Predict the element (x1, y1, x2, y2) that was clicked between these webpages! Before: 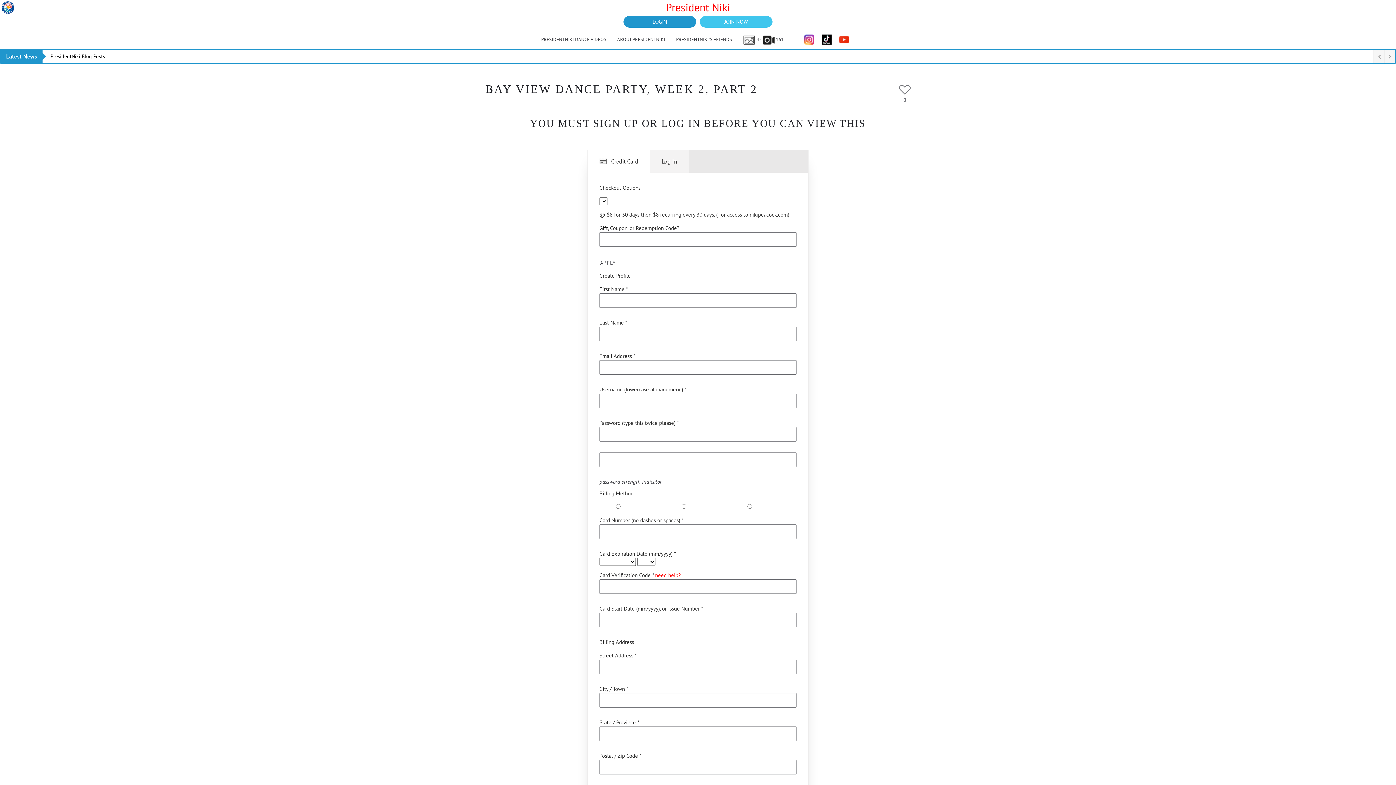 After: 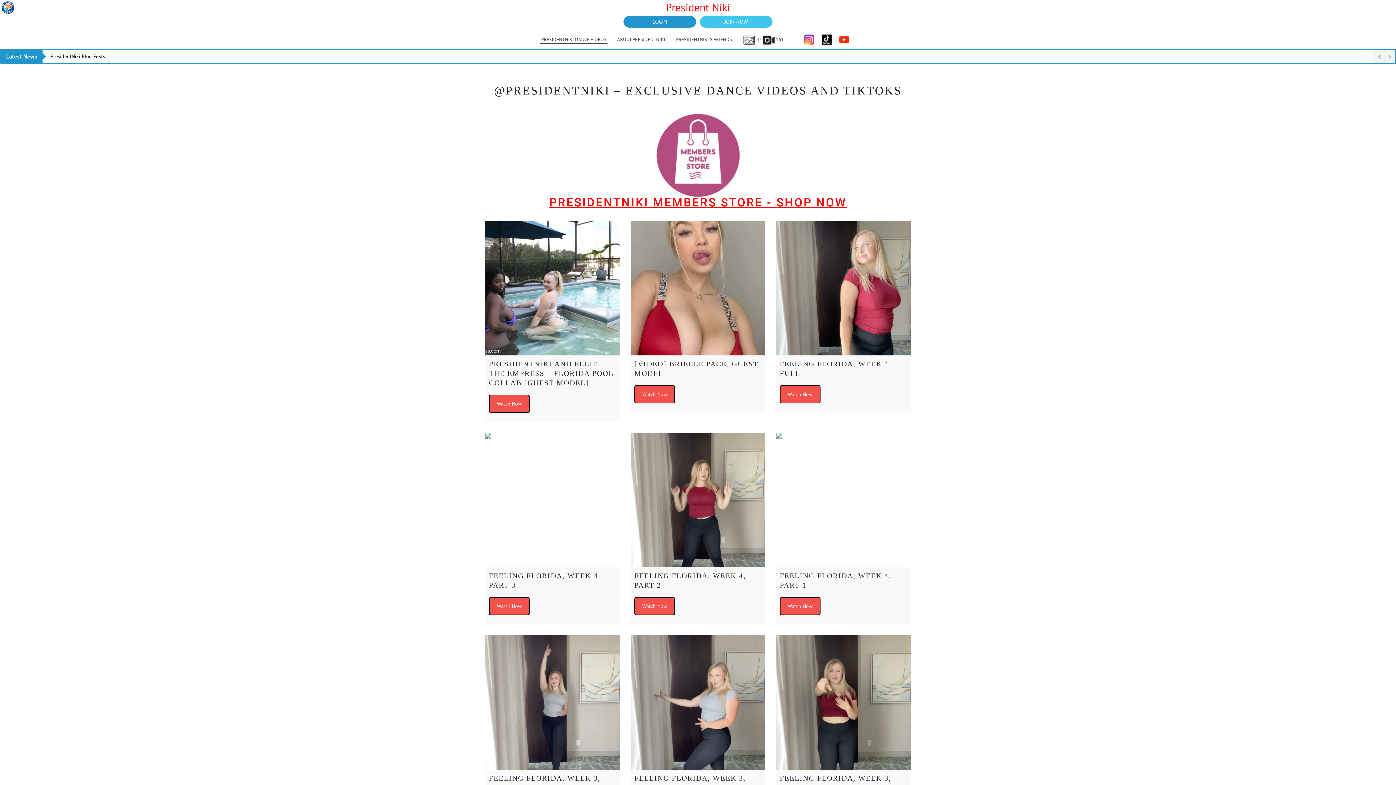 Action: label:  42  161 bbox: (742, 30, 784, 49)